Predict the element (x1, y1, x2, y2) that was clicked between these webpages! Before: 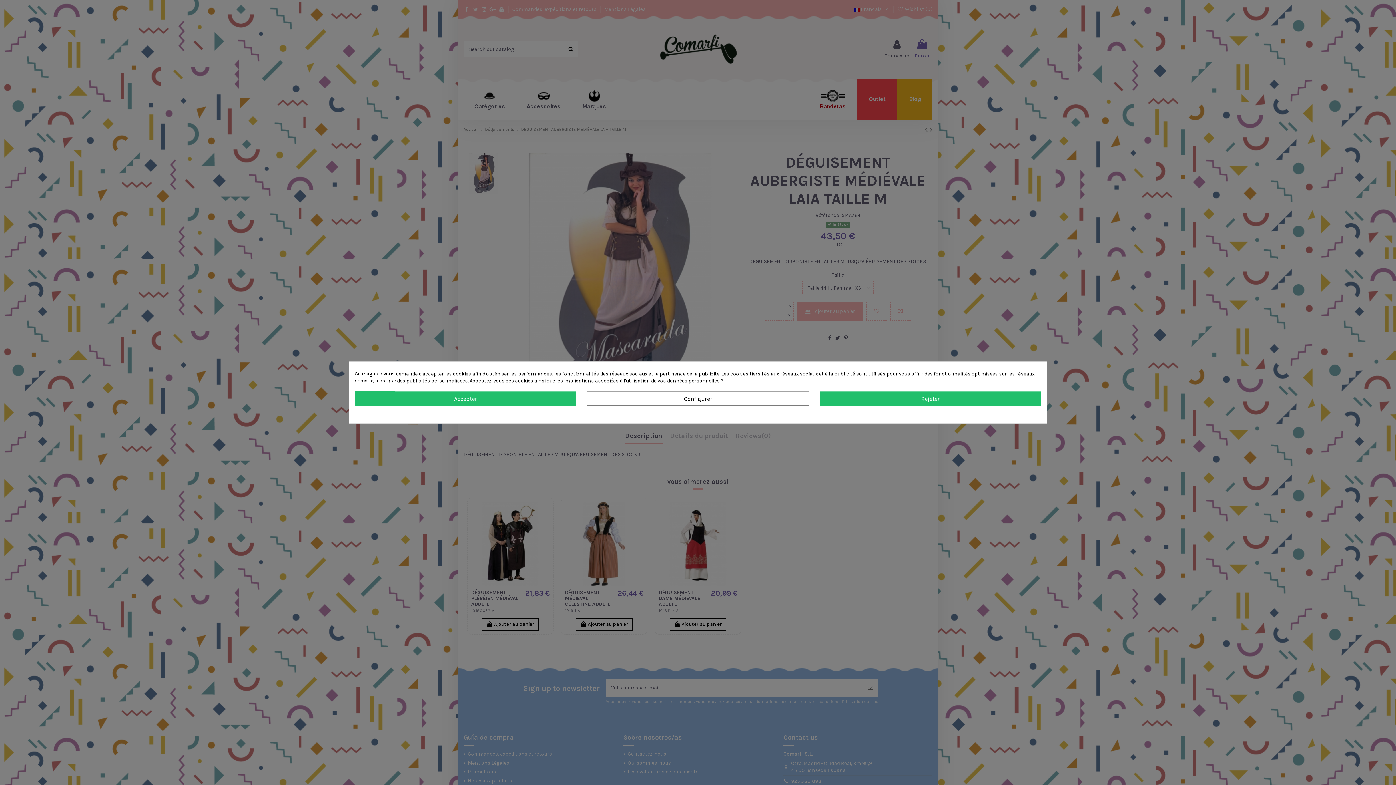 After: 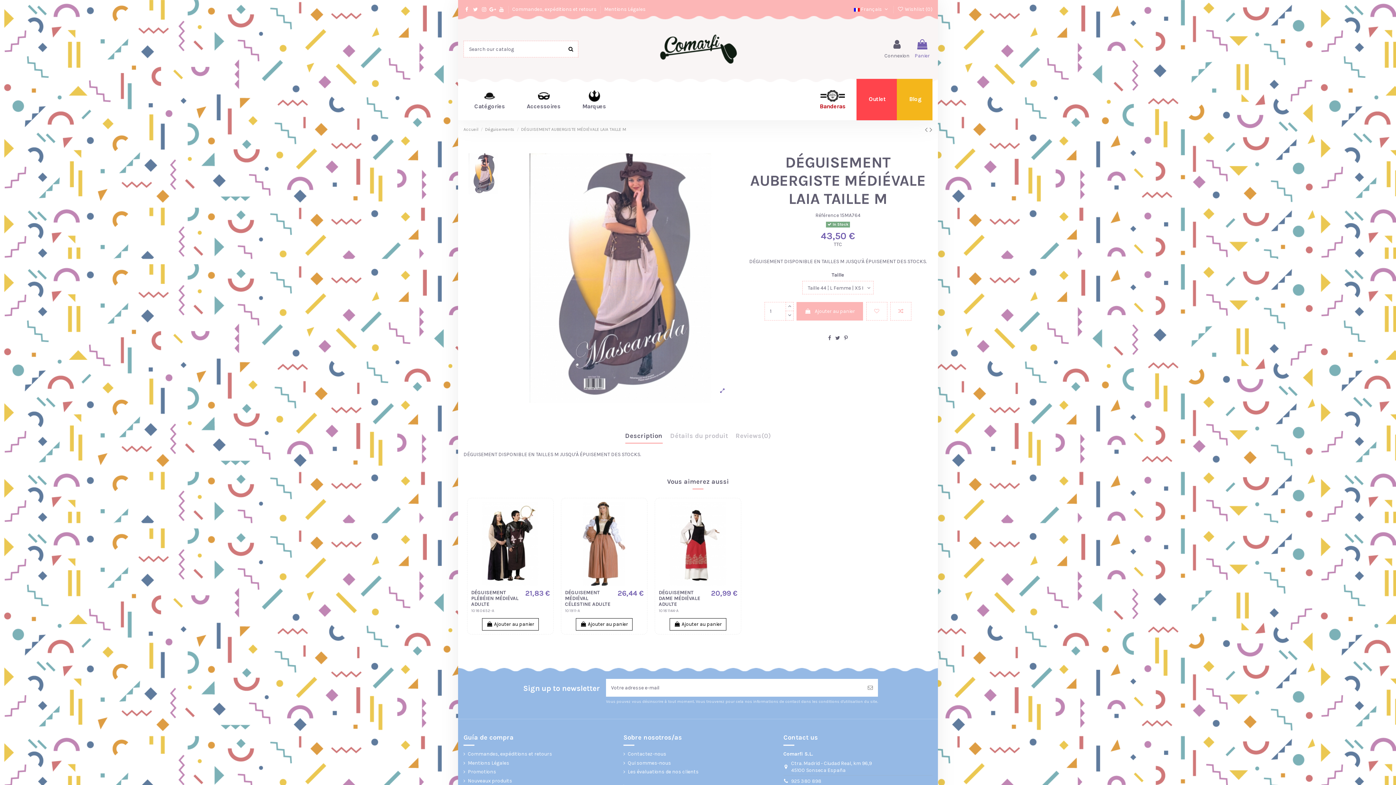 Action: bbox: (354, 391, 576, 405) label: Accepter